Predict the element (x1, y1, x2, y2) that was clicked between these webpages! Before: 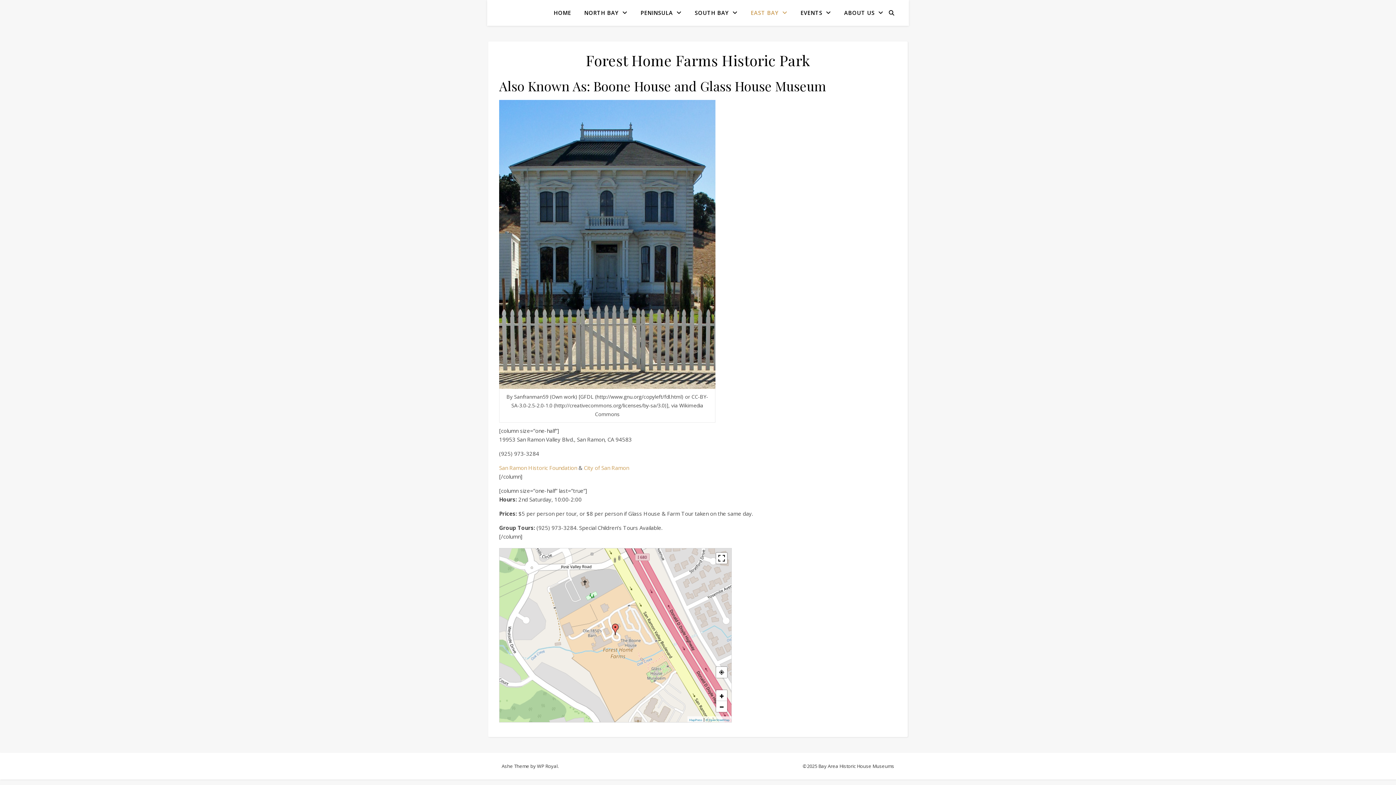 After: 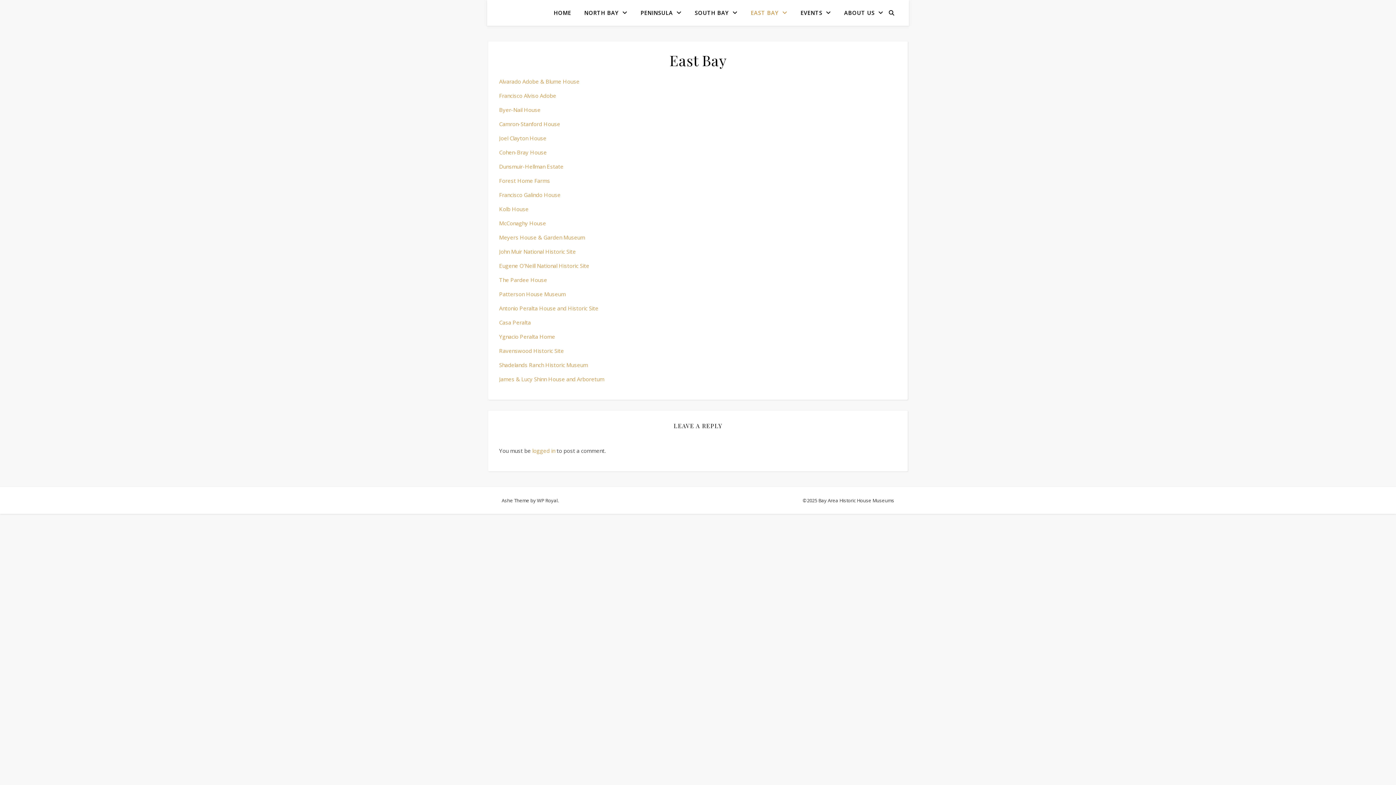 Action: bbox: (745, 0, 793, 25) label: EAST BAY